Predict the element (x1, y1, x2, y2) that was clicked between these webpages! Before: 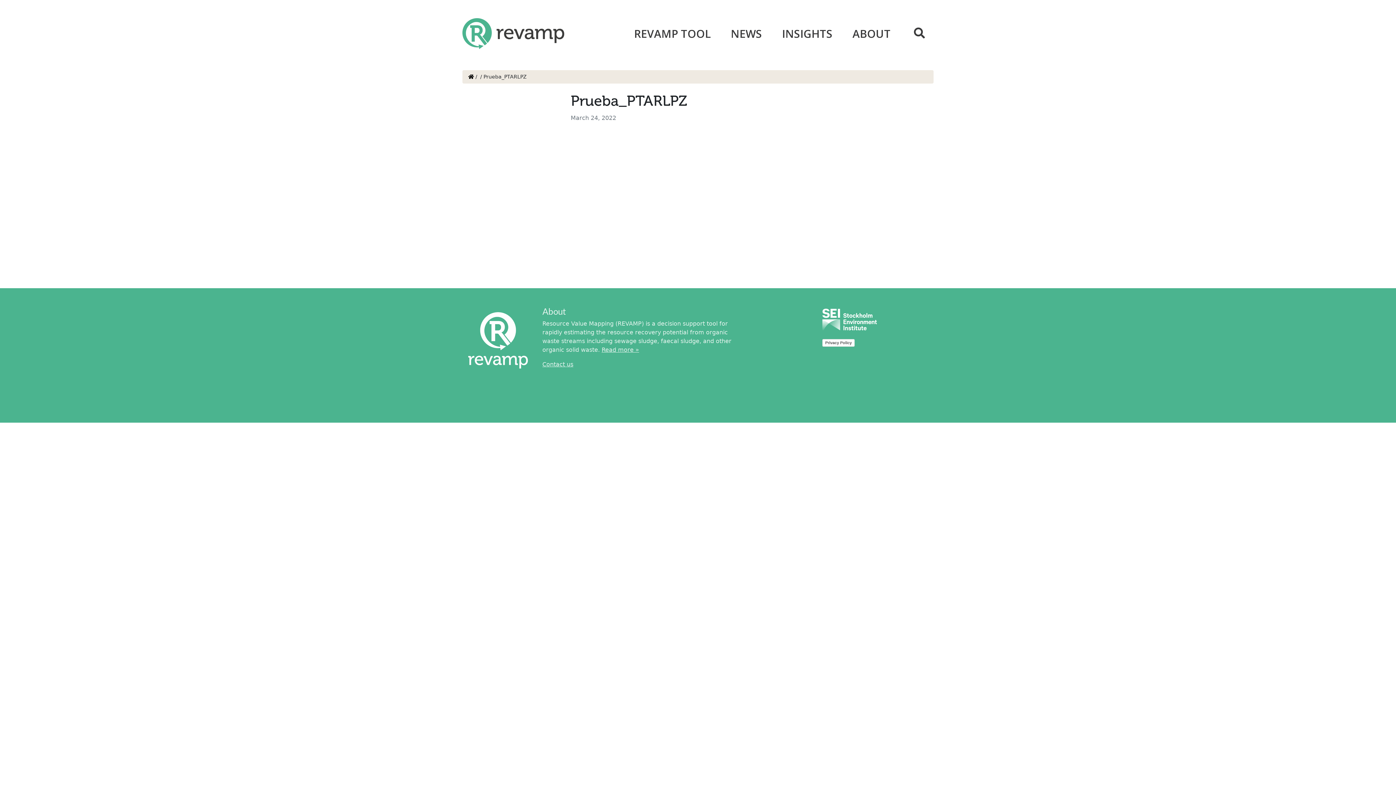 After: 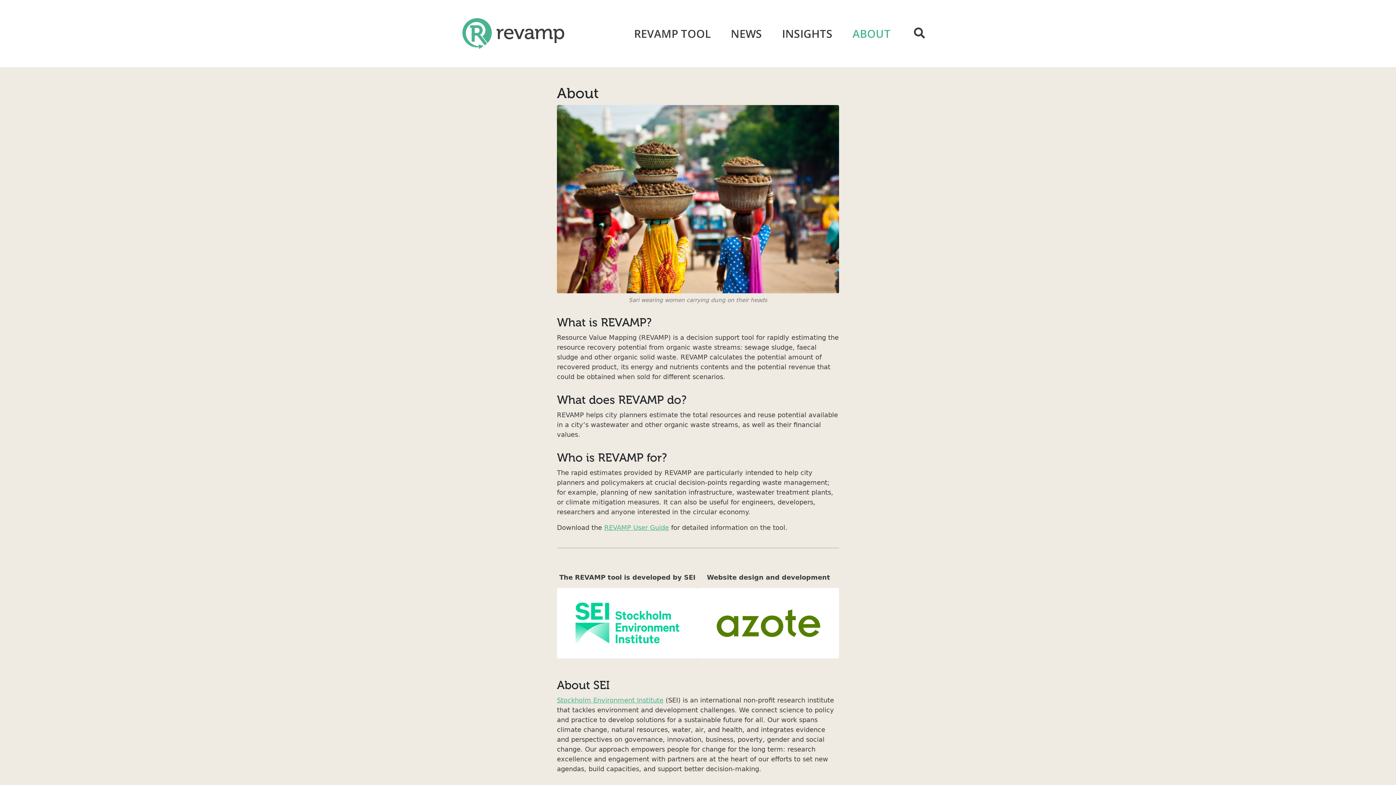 Action: label: Read more » bbox: (601, 345, 639, 354)